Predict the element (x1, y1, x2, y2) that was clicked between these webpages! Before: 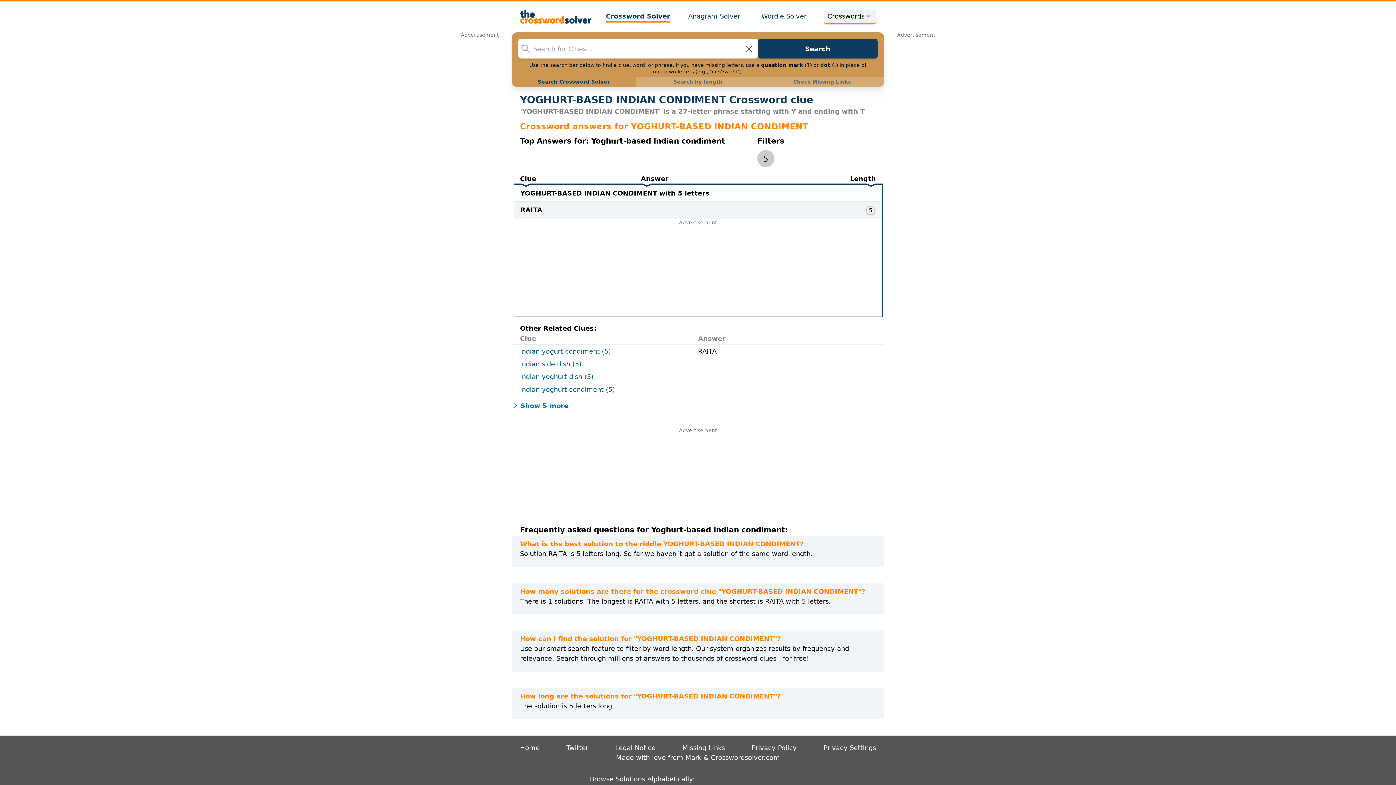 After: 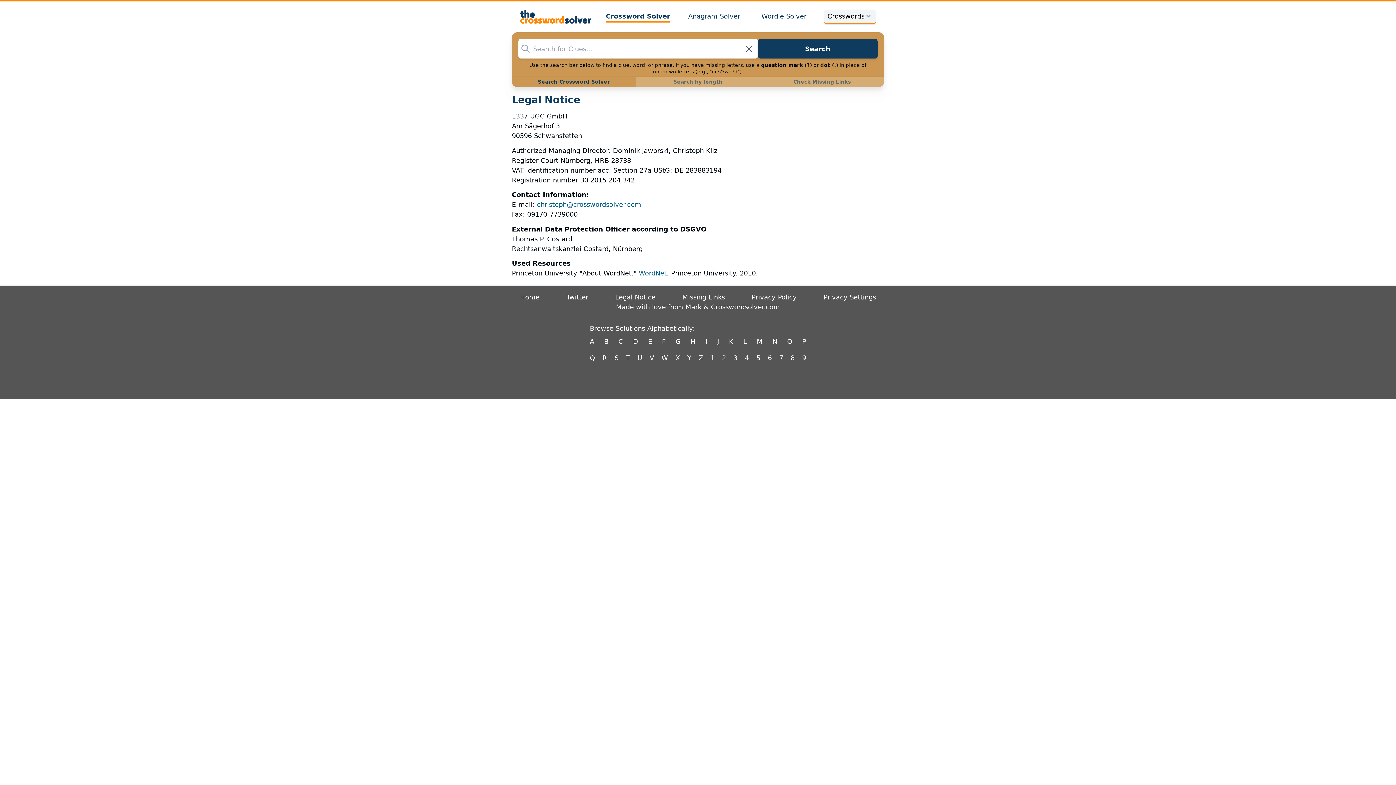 Action: bbox: (615, 744, 655, 752) label: Legal Notice